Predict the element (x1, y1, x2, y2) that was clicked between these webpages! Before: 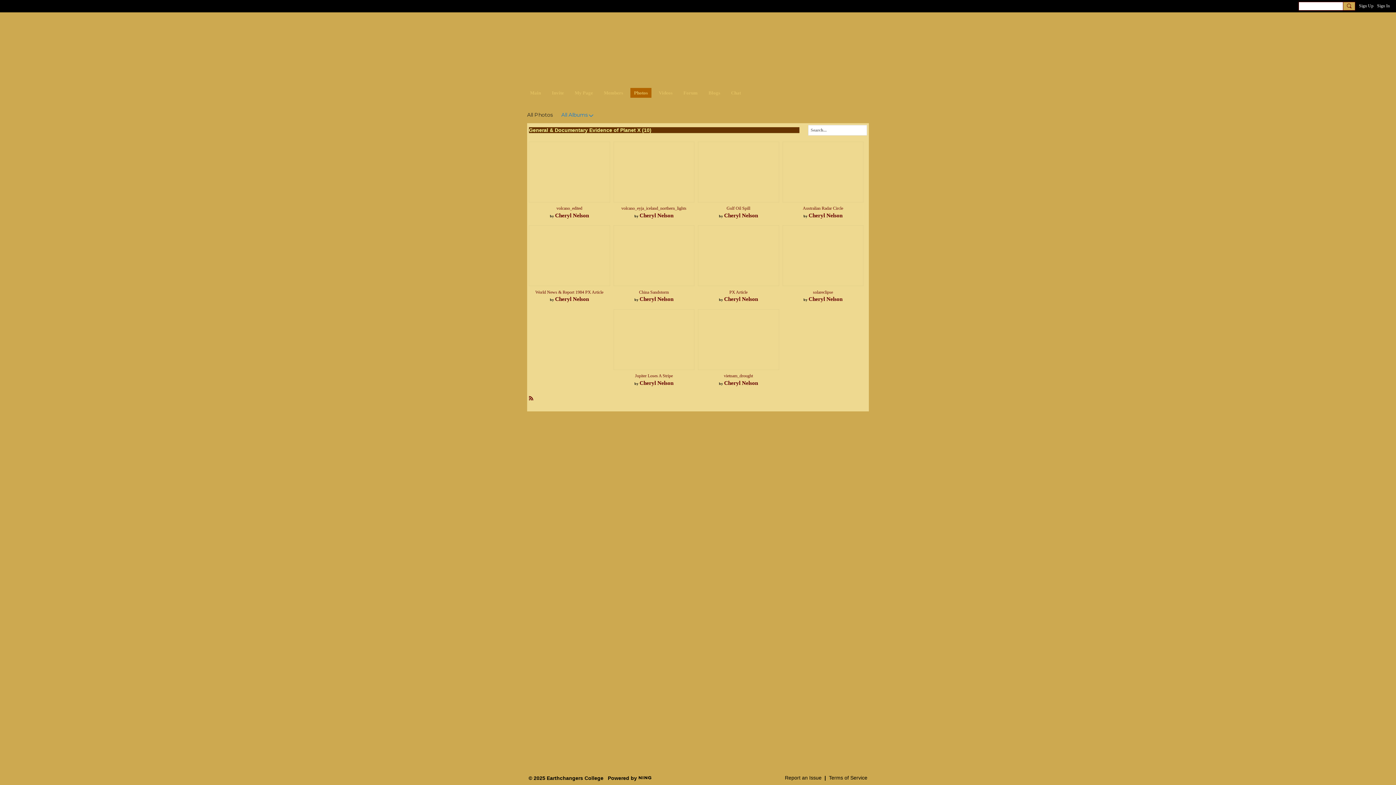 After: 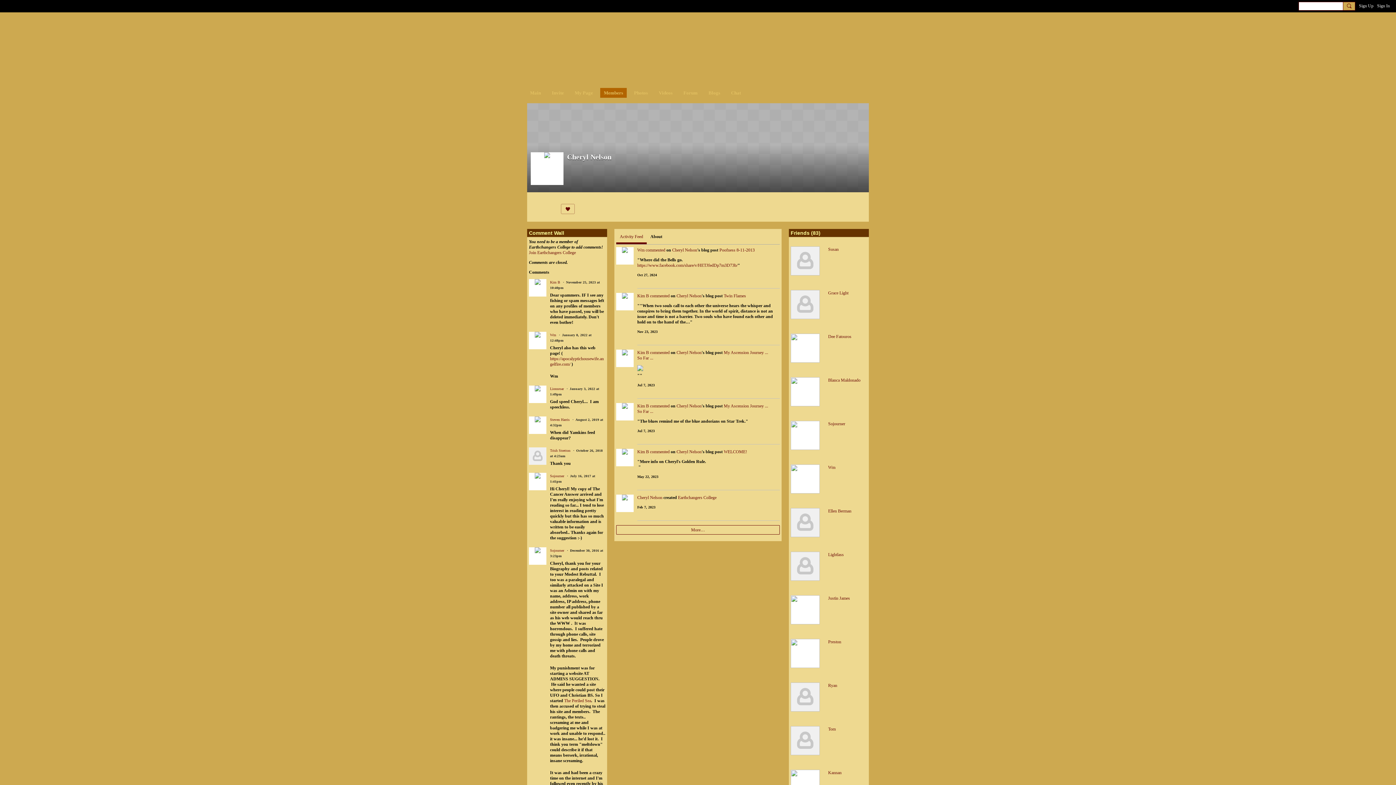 Action: label: Cheryl Nelson bbox: (555, 296, 589, 302)